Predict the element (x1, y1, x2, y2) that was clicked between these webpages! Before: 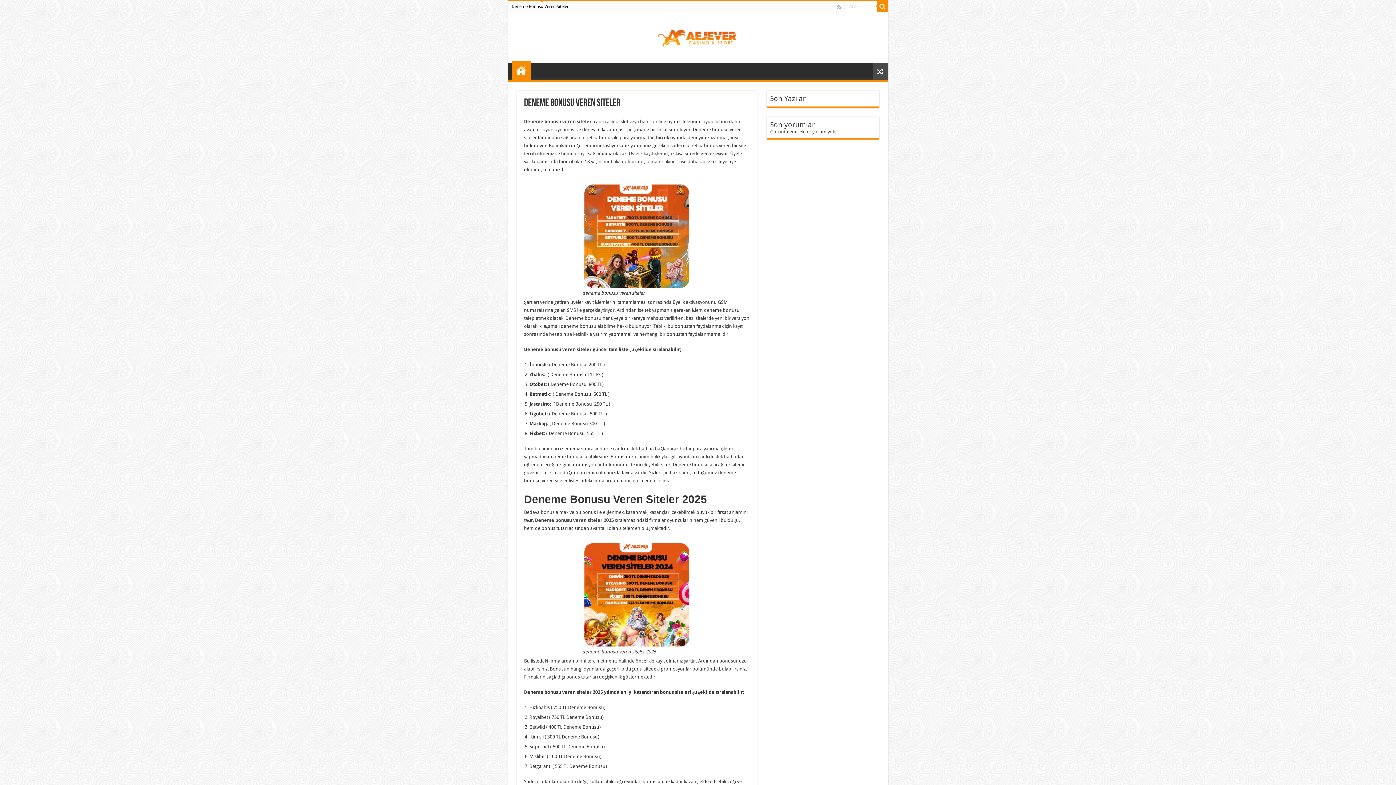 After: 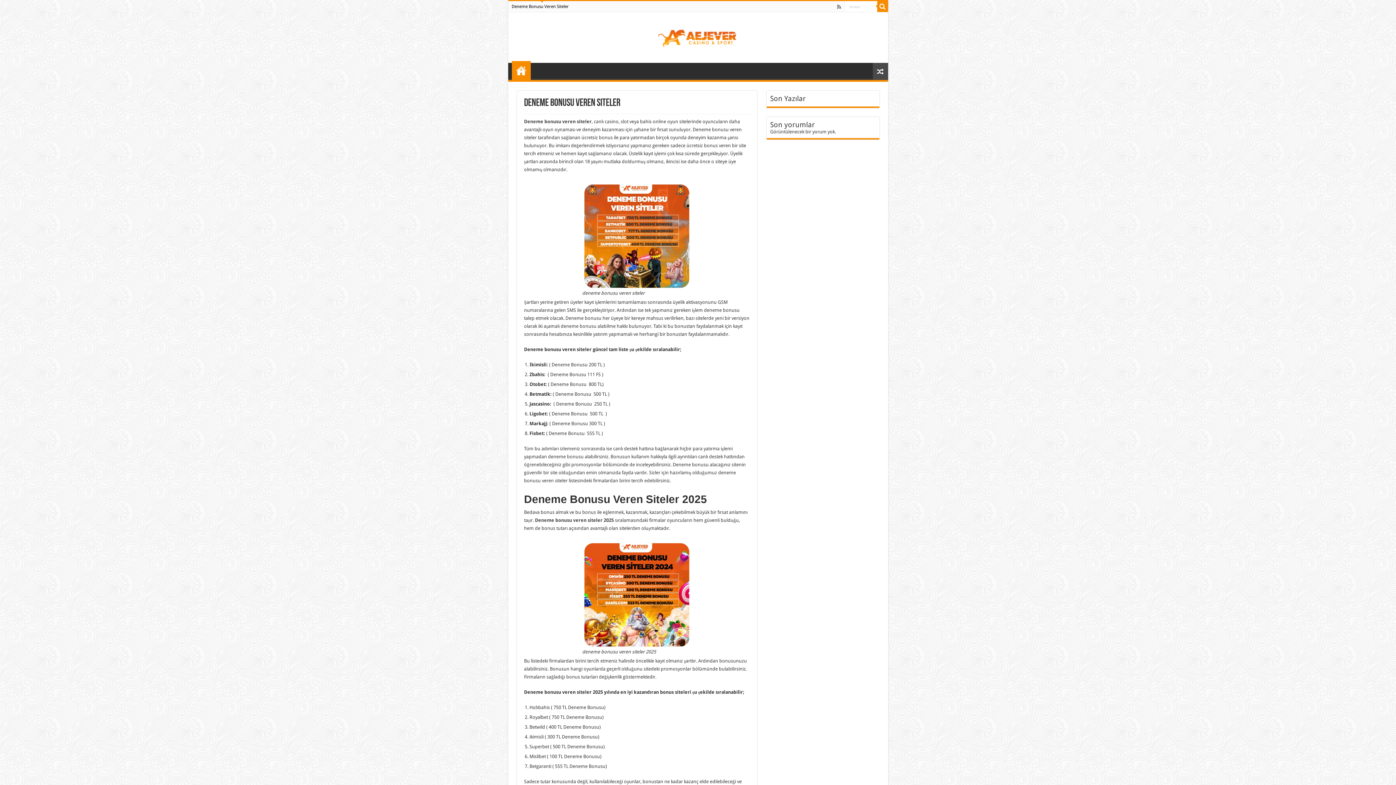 Action: bbox: (836, 2, 842, 11)